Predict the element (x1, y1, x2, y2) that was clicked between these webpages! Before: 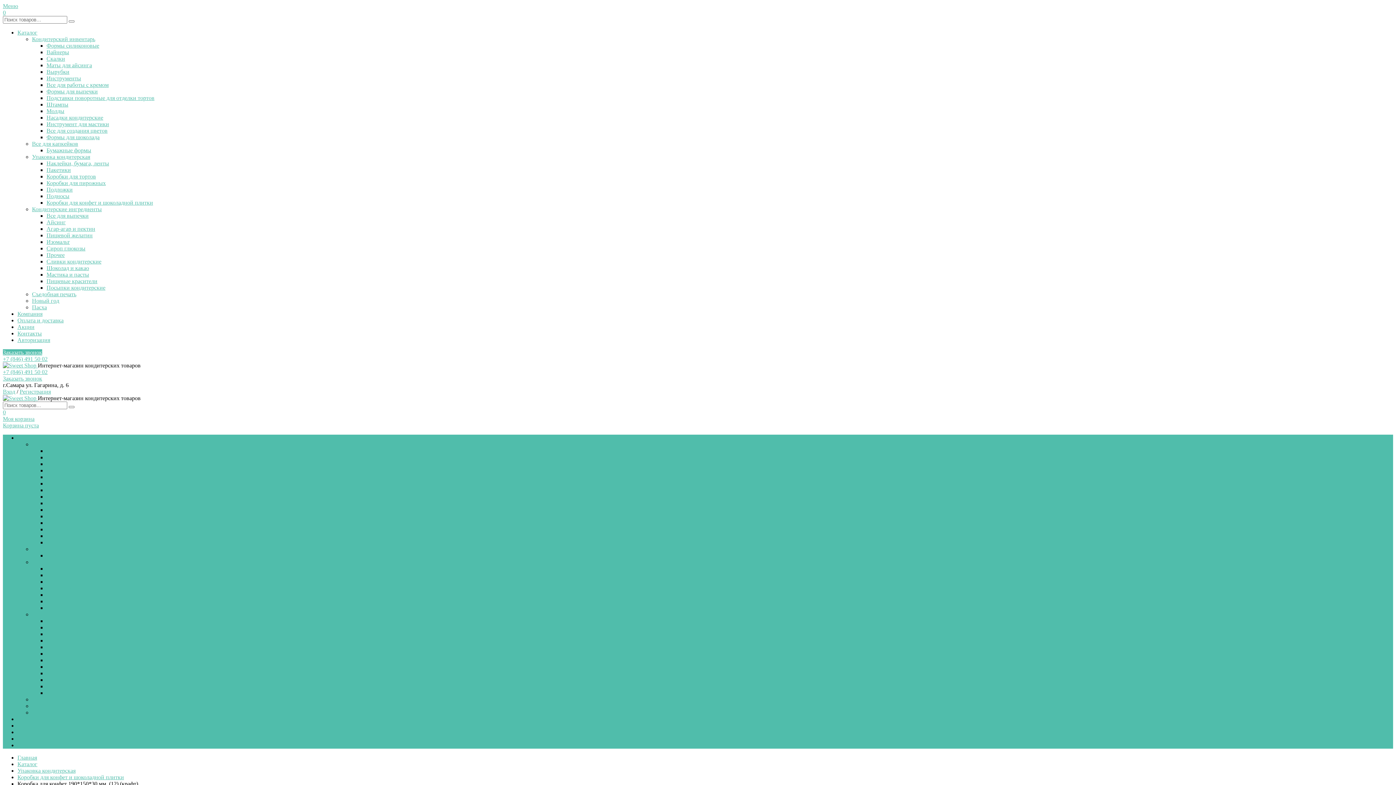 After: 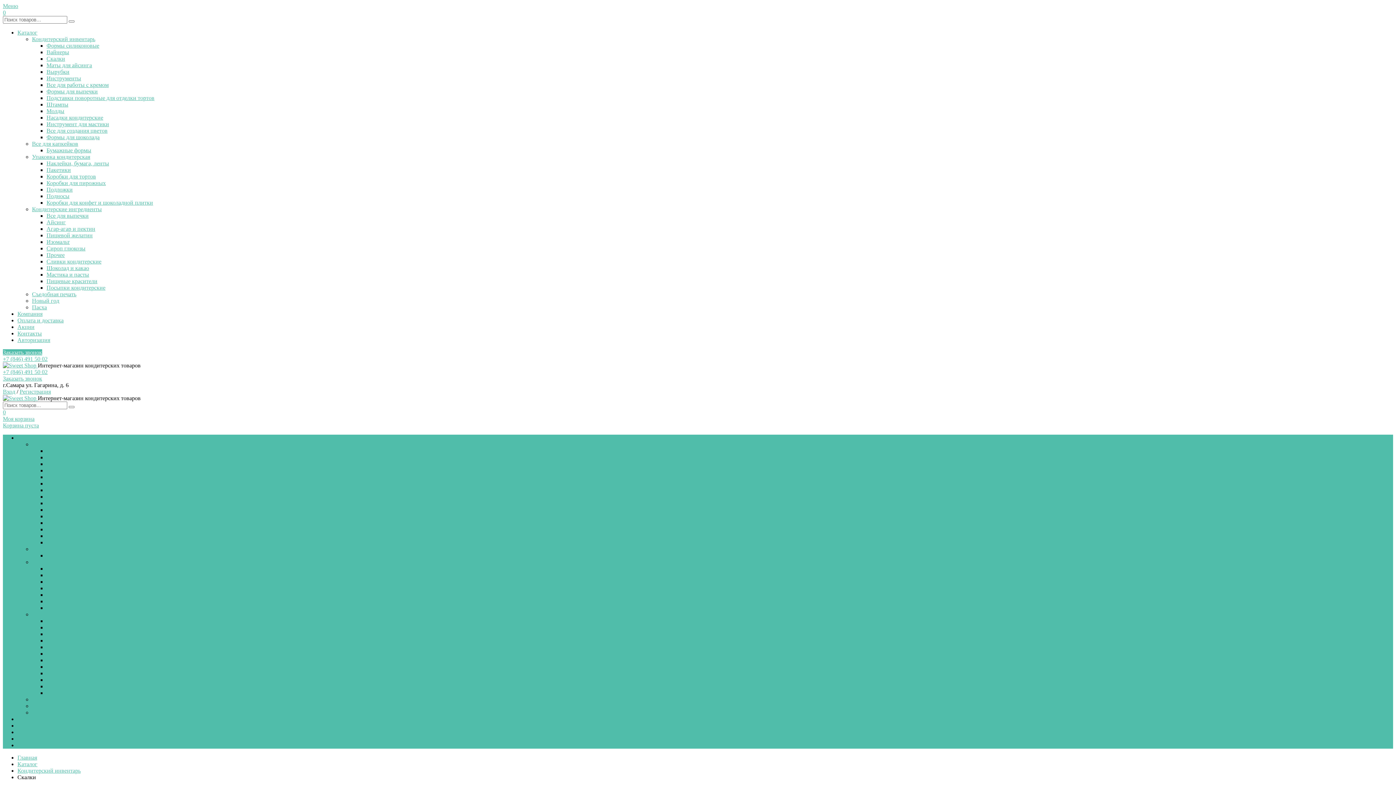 Action: label: Скалки bbox: (46, 461, 65, 467)